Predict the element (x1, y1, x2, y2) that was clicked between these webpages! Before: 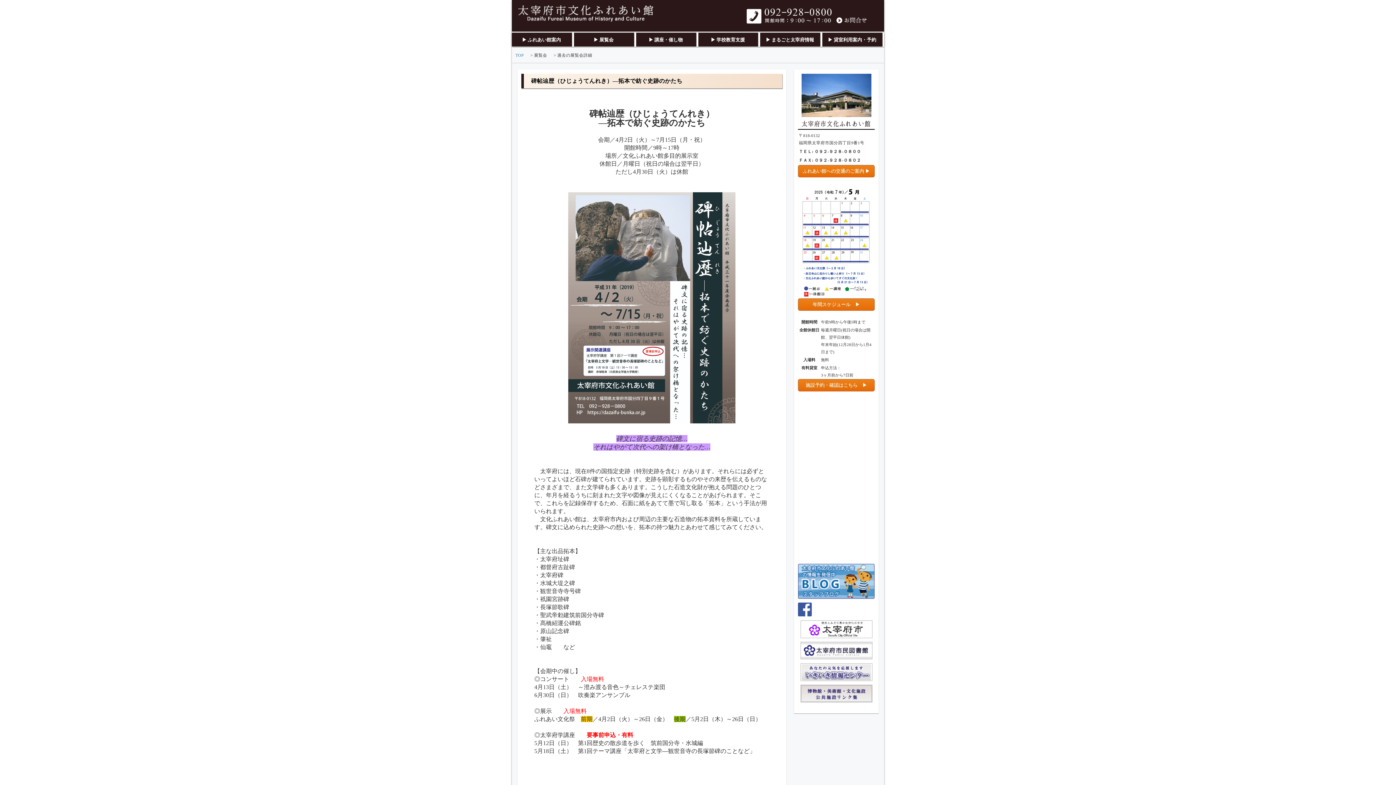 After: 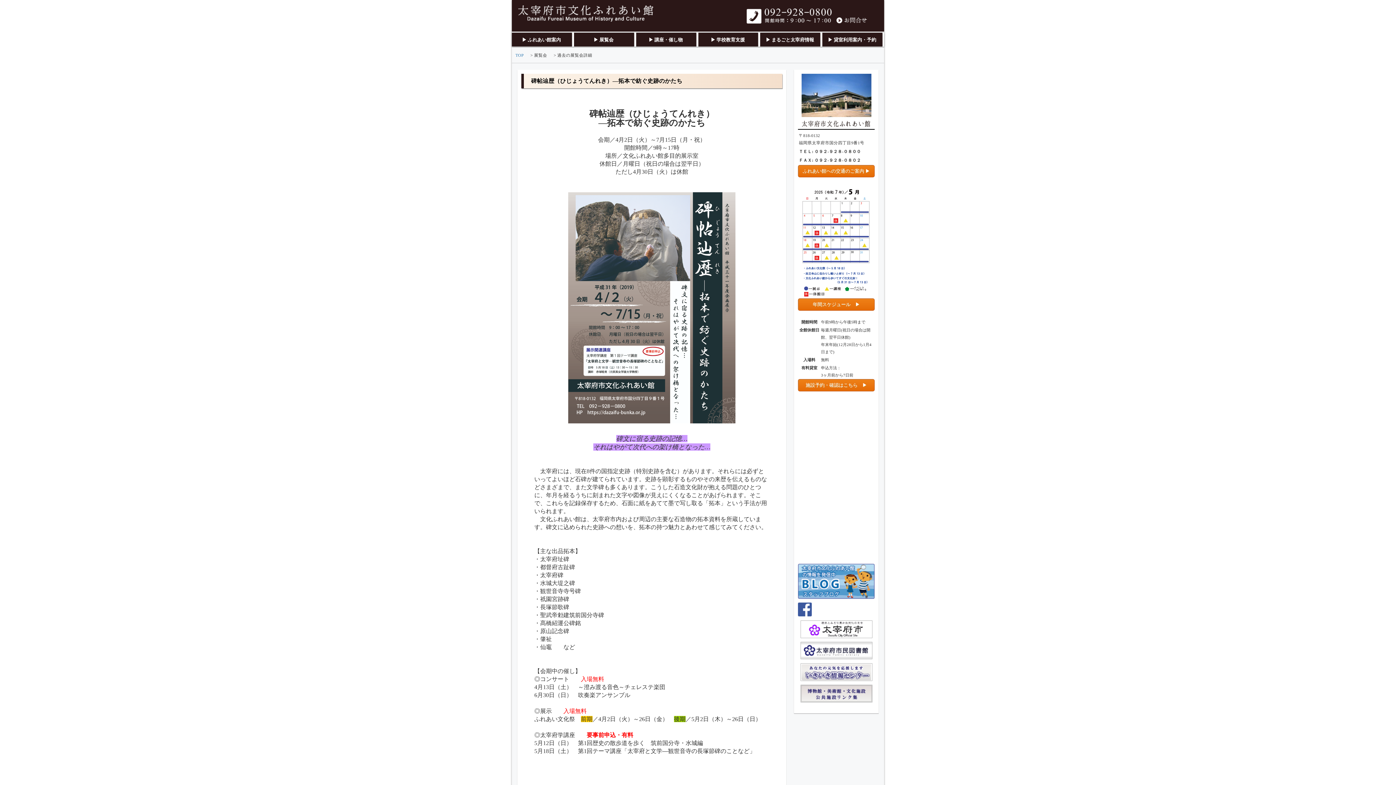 Action: bbox: (800, 669, 872, 674)